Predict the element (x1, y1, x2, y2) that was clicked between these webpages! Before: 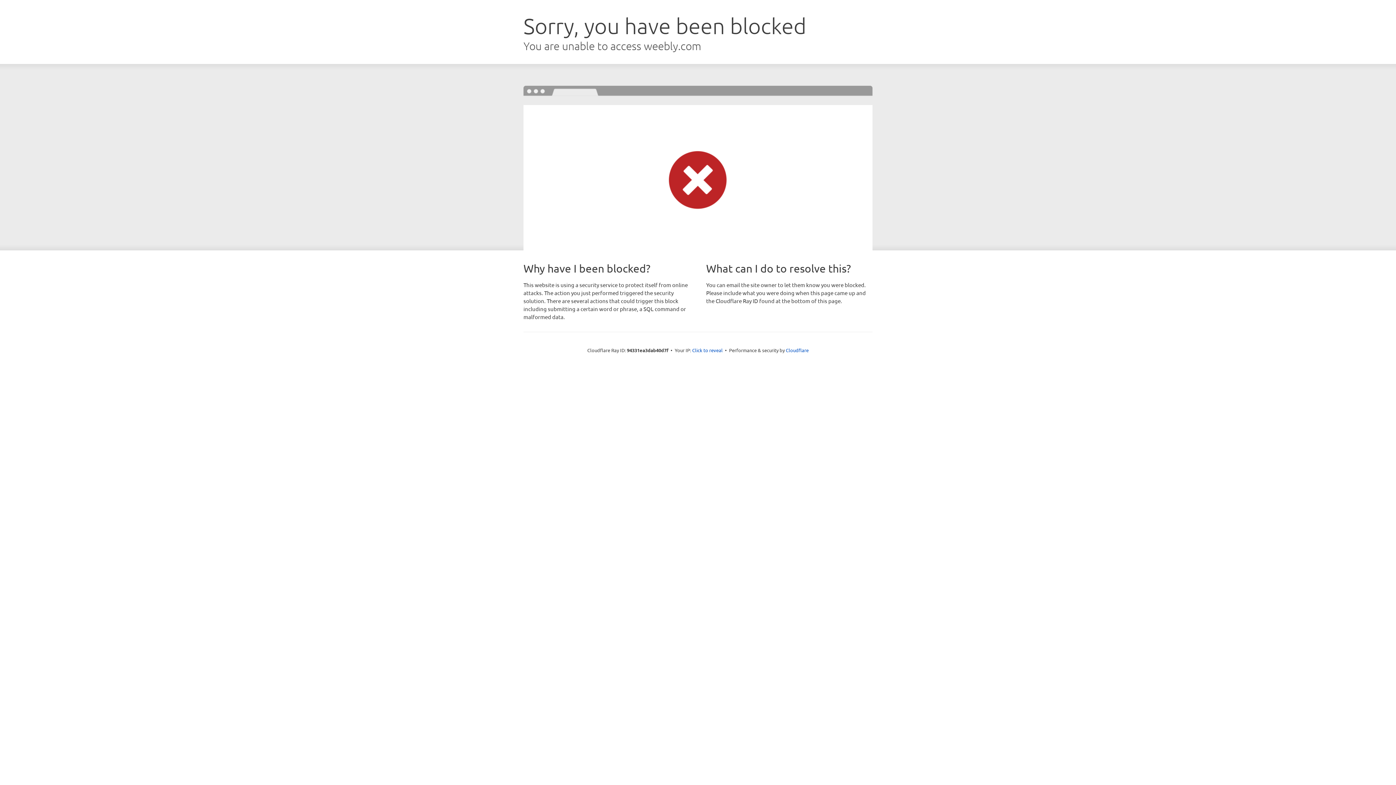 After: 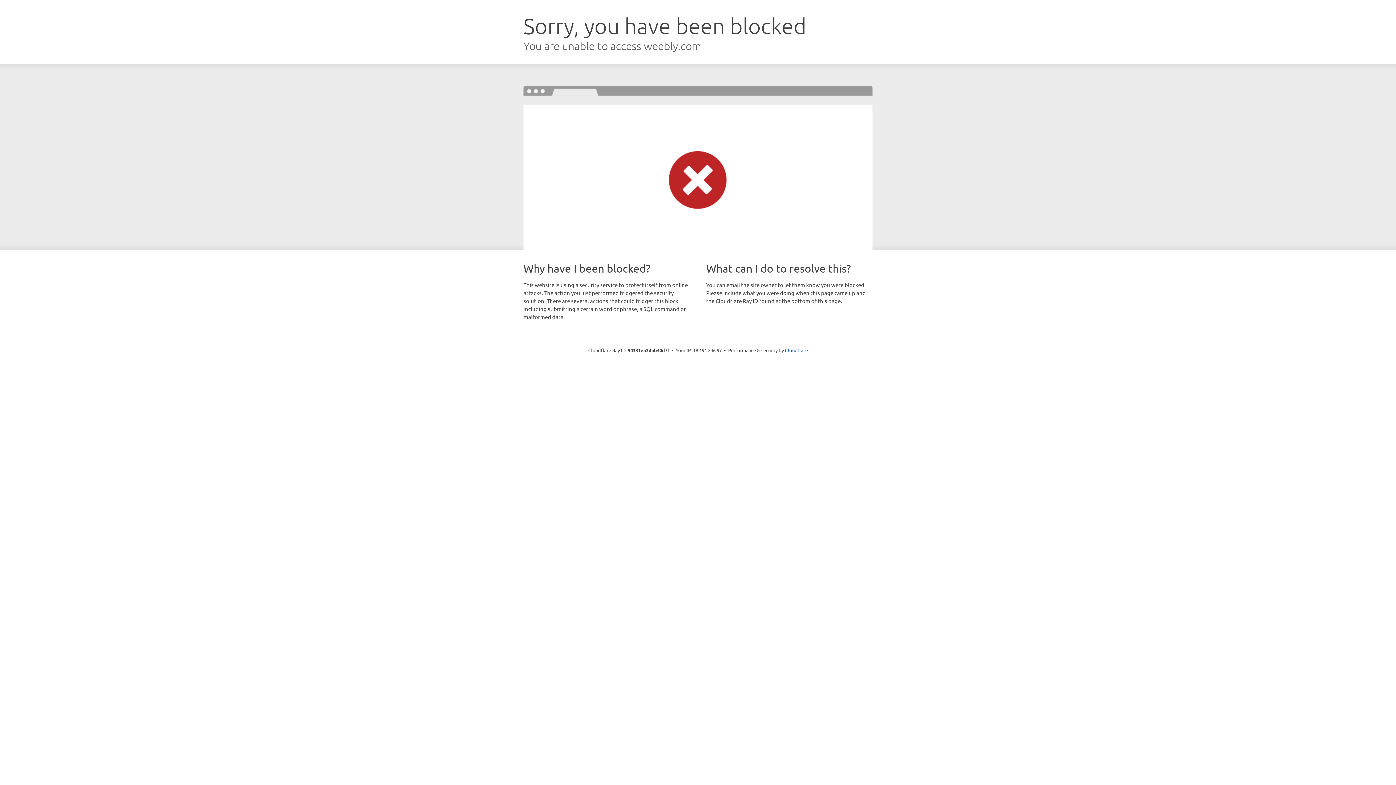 Action: label: Click to reveal bbox: (692, 346, 722, 353)